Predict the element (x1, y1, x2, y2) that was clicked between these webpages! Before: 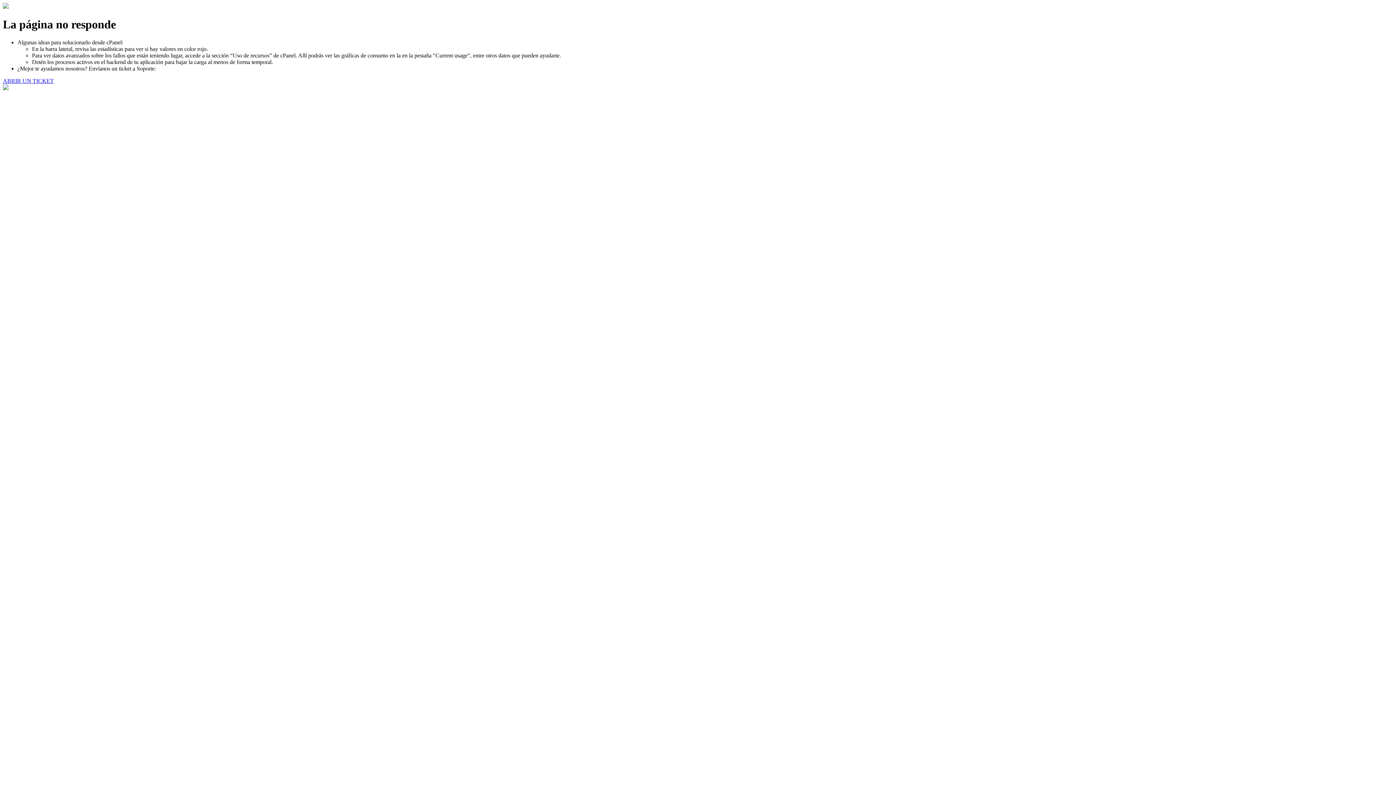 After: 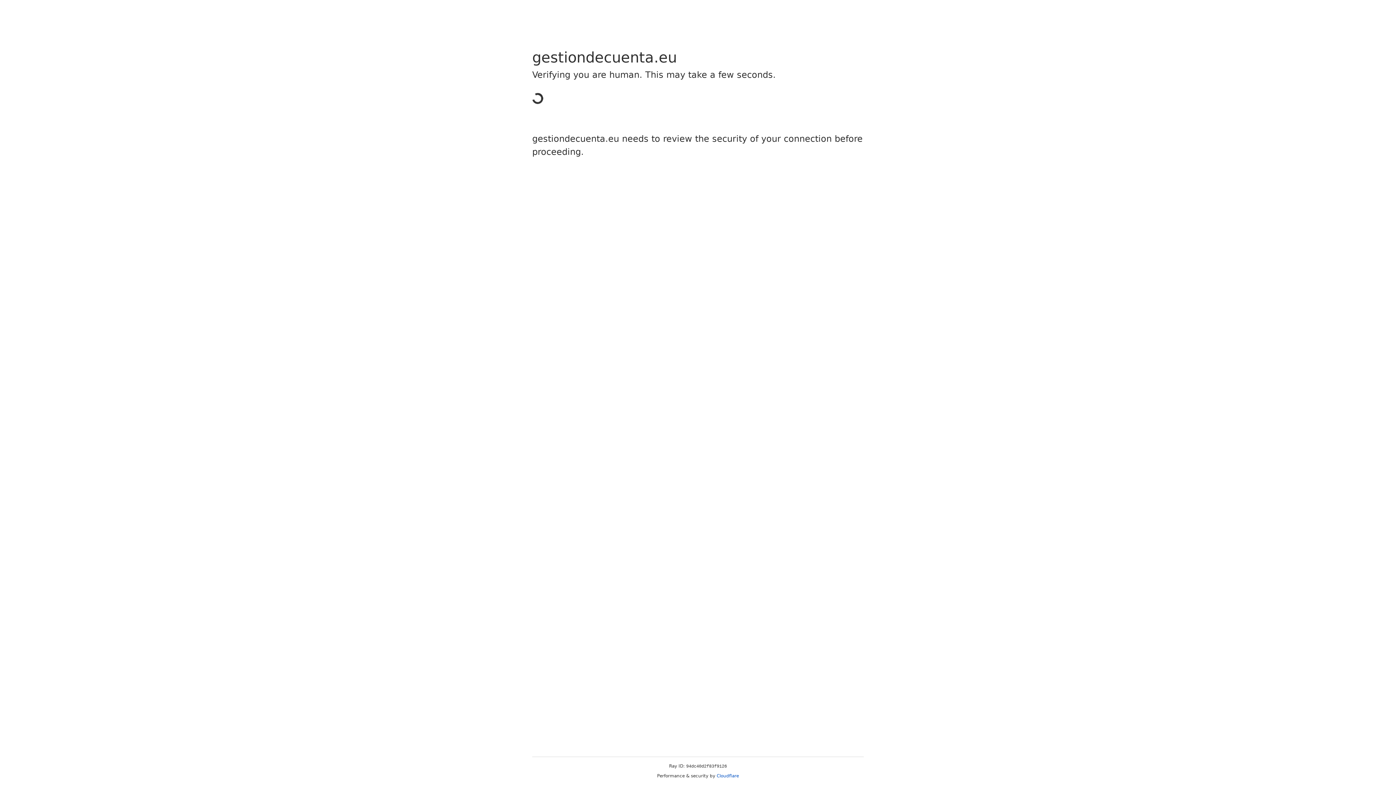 Action: label: ABRIR UN TICKET bbox: (2, 77, 53, 83)